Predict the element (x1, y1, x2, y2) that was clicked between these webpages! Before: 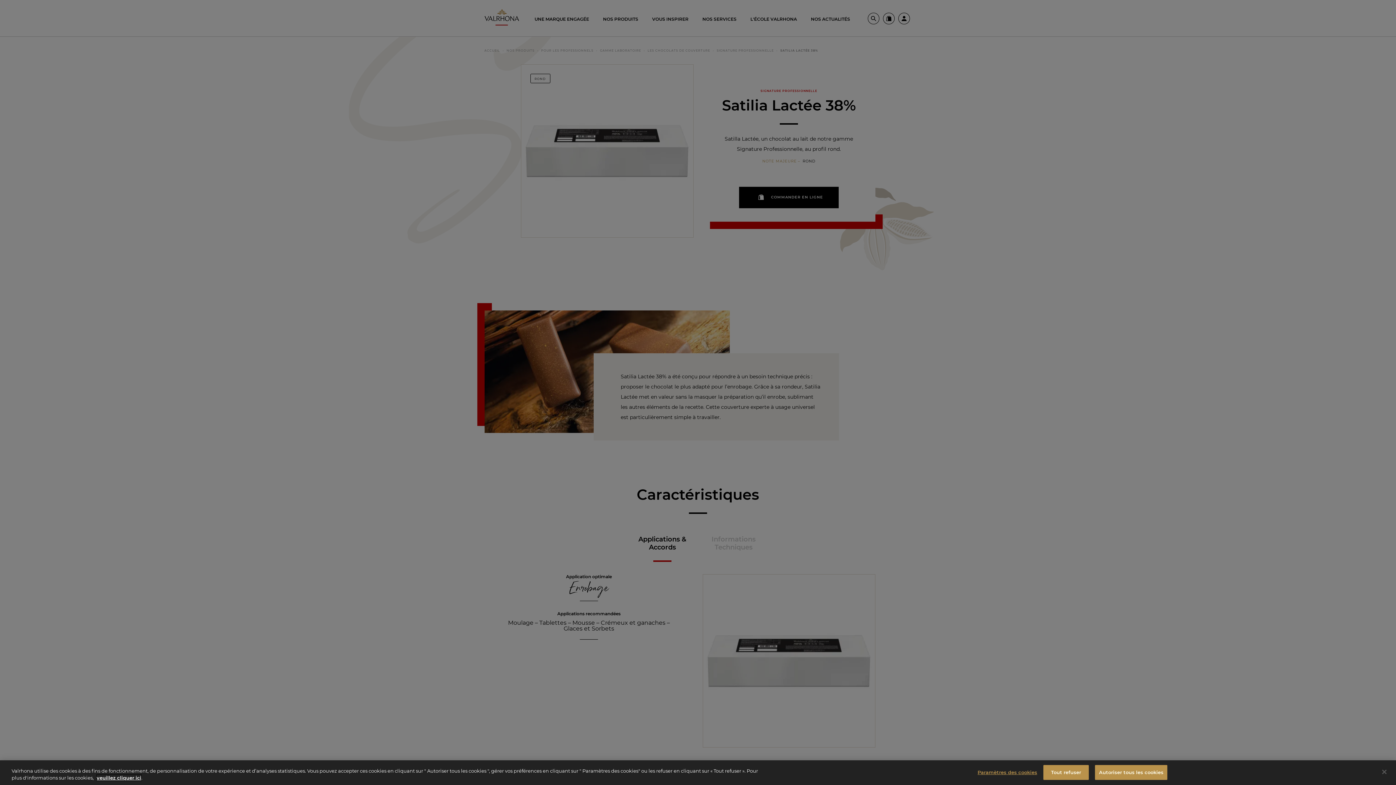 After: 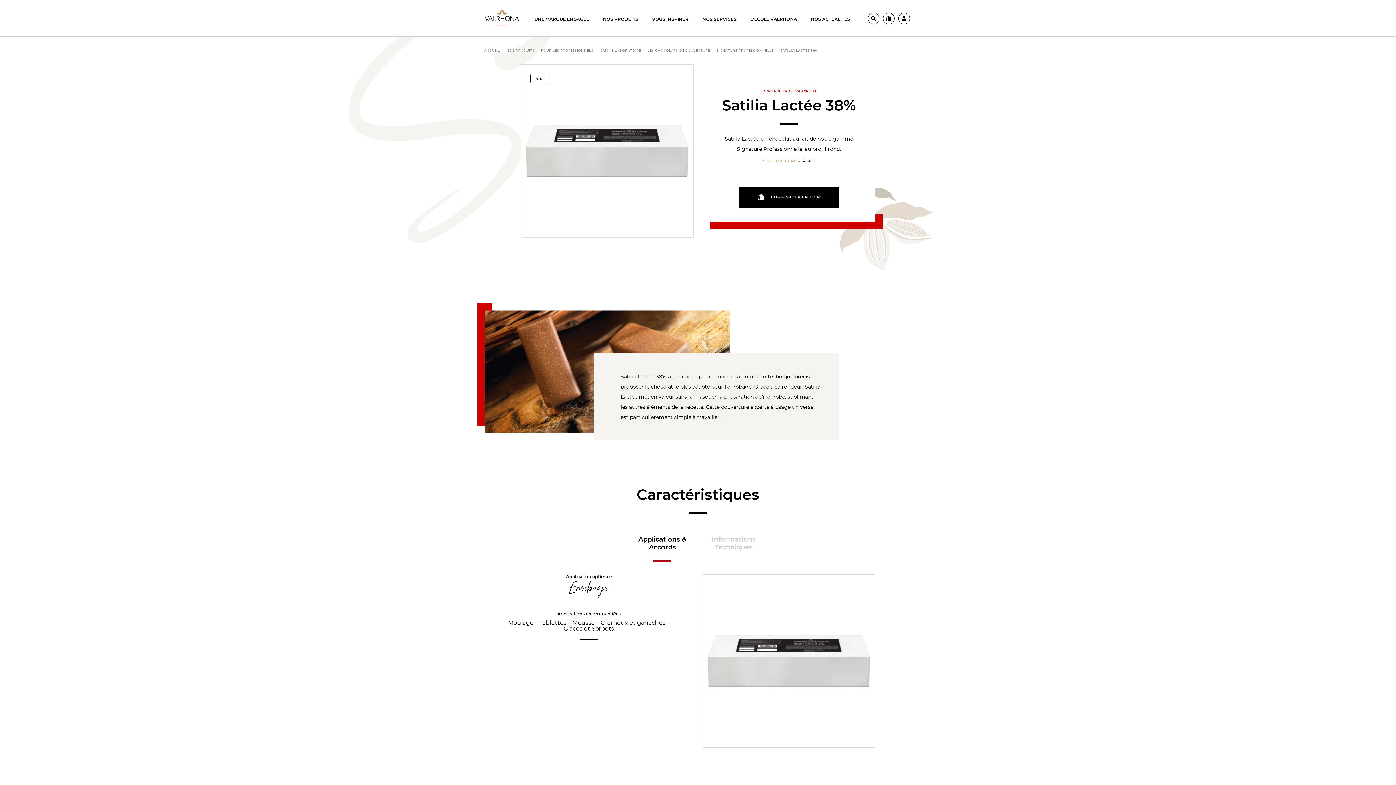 Action: label: Tout refuser bbox: (1043, 765, 1089, 780)